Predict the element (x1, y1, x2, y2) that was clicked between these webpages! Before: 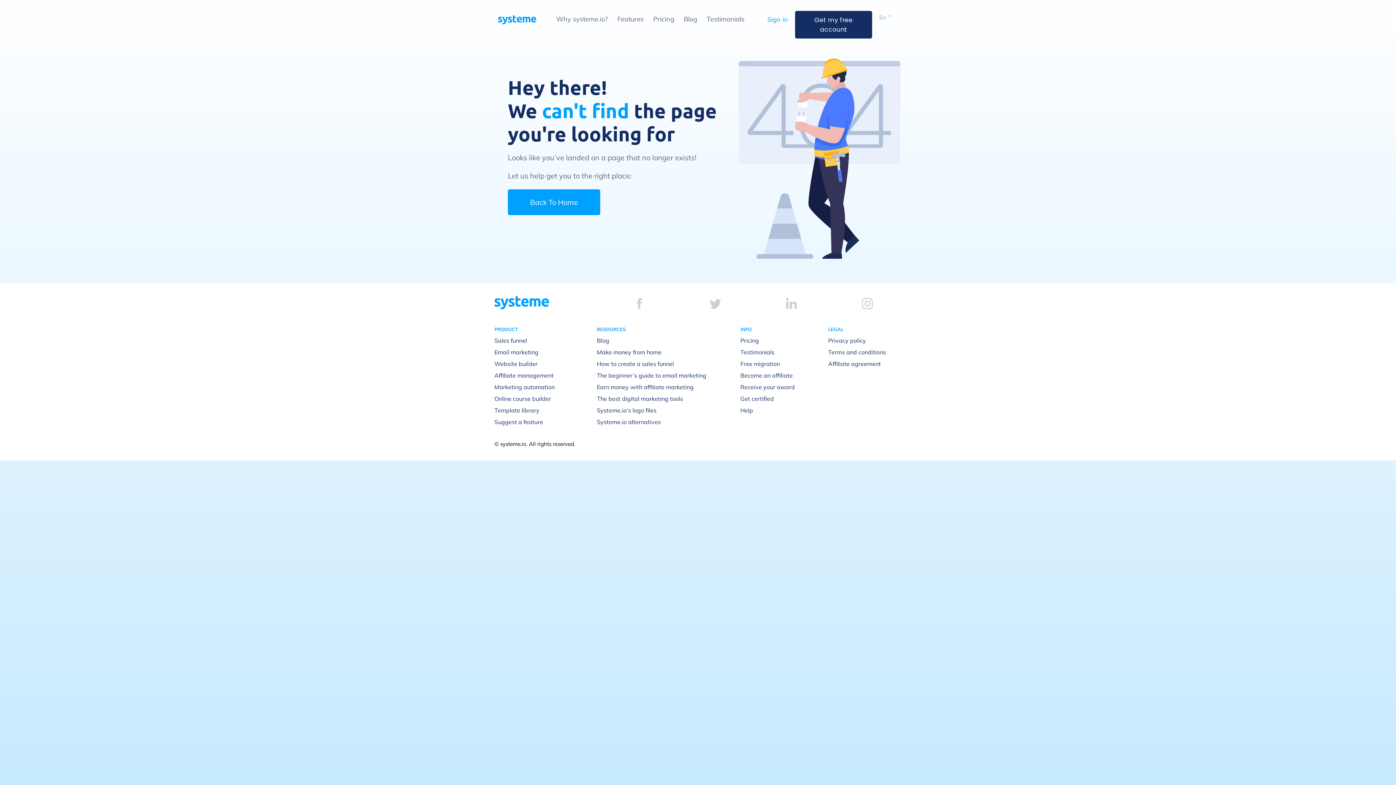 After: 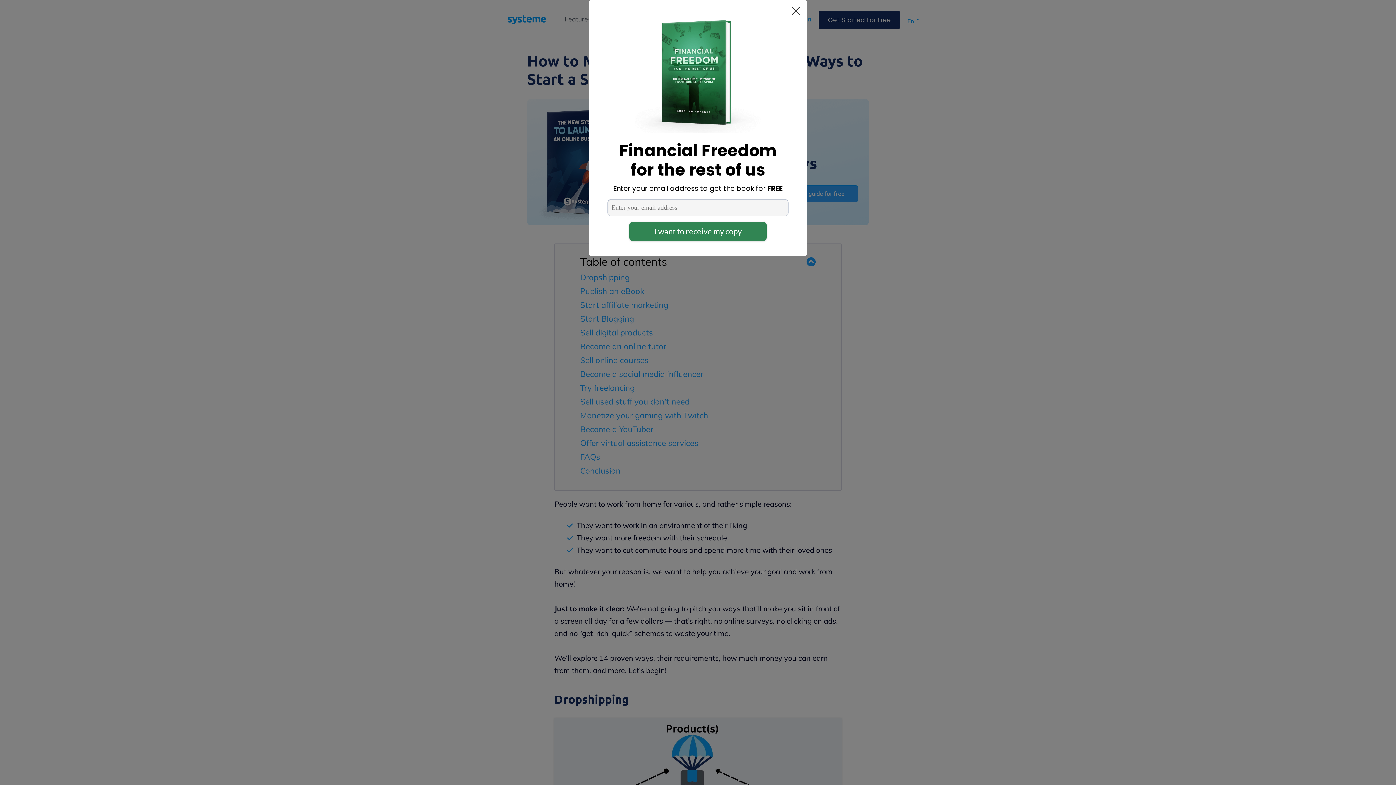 Action: label: Make money from home bbox: (597, 348, 661, 355)